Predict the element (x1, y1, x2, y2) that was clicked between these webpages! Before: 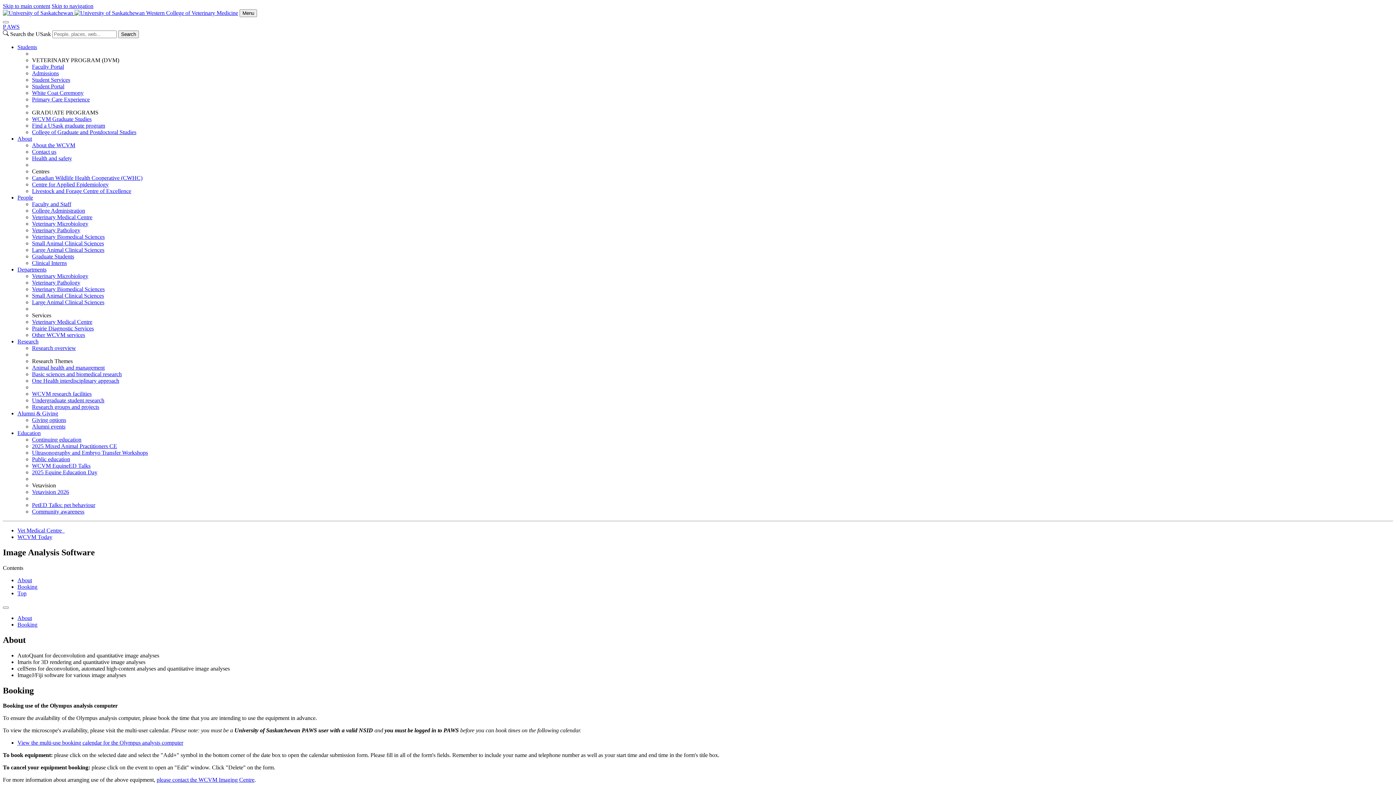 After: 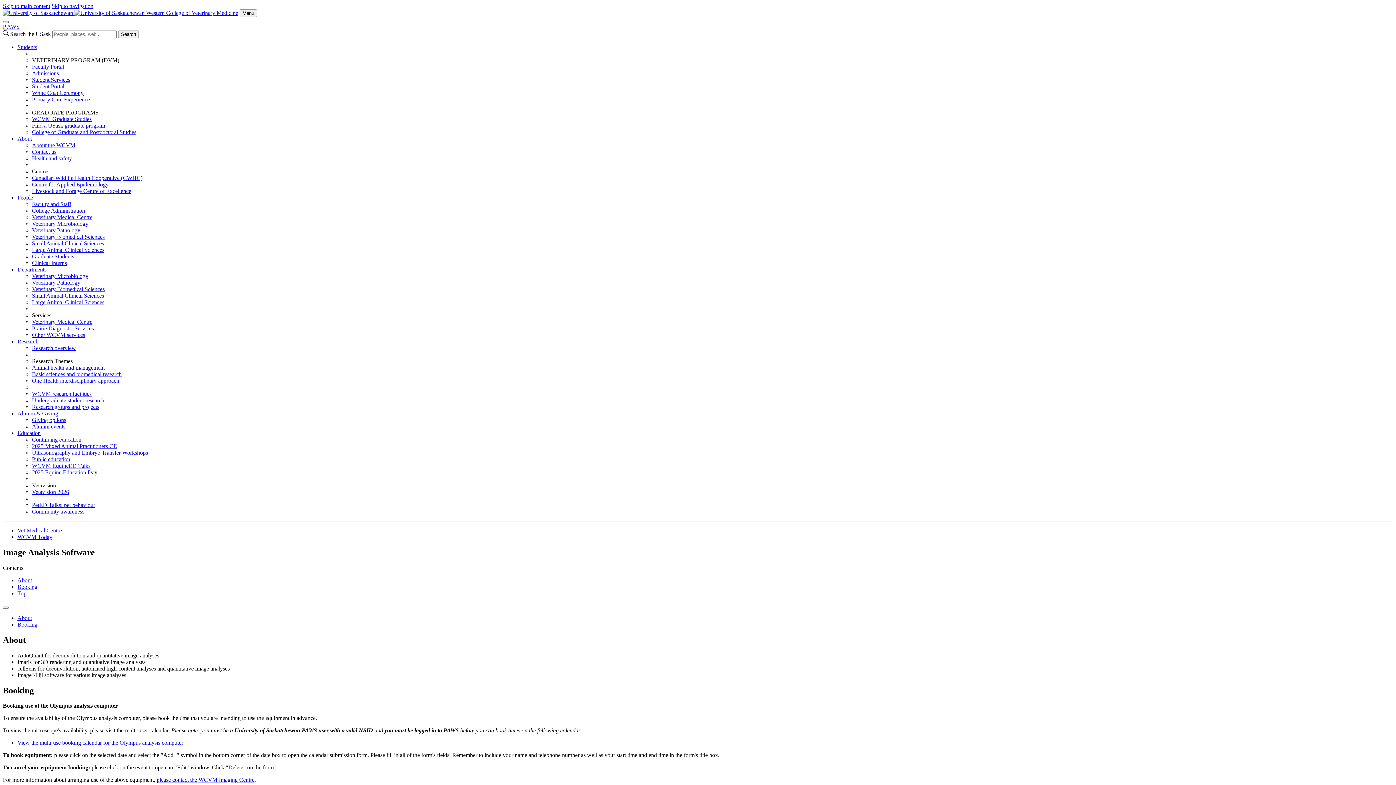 Action: bbox: (2, 21, 8, 23) label: Close